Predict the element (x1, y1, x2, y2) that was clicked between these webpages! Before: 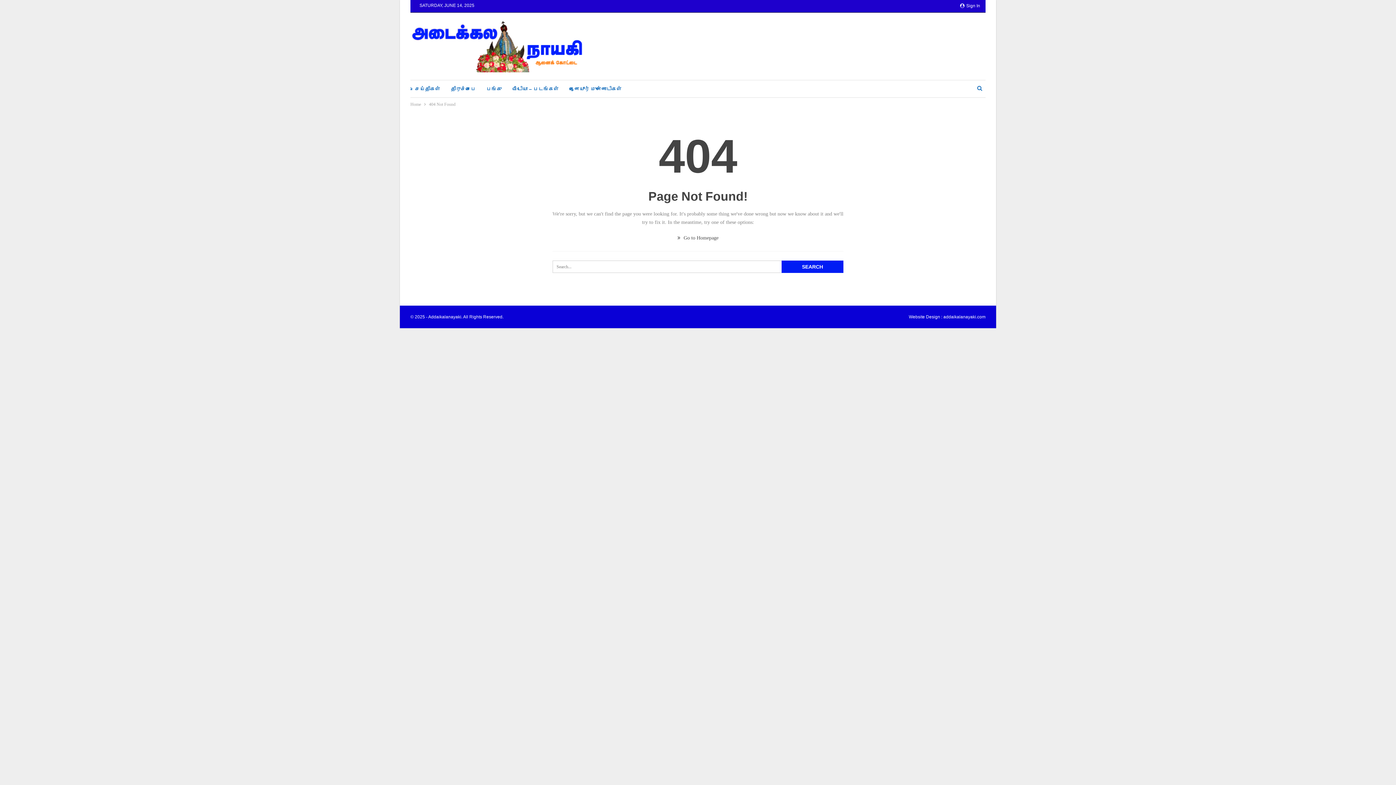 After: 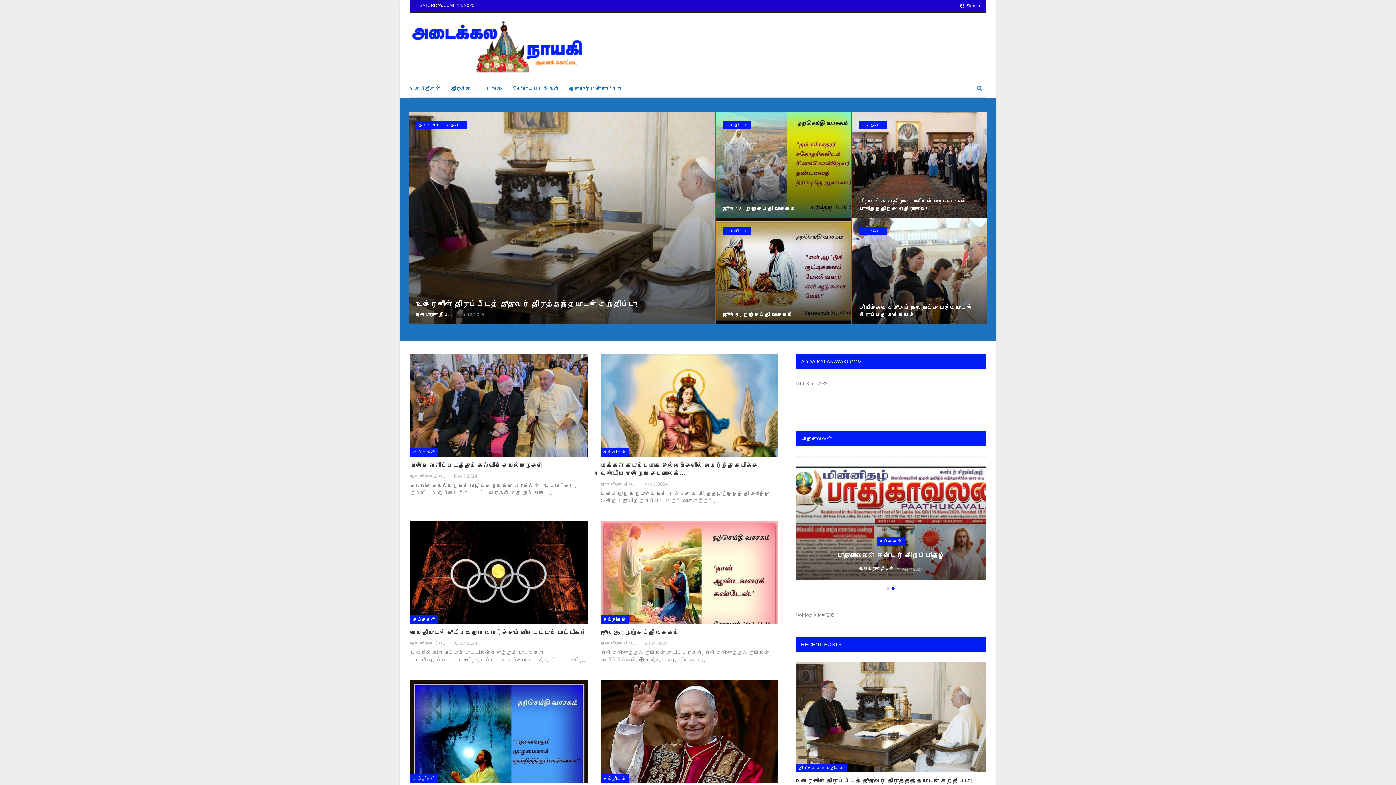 Action: label: Home bbox: (410, 100, 421, 108)